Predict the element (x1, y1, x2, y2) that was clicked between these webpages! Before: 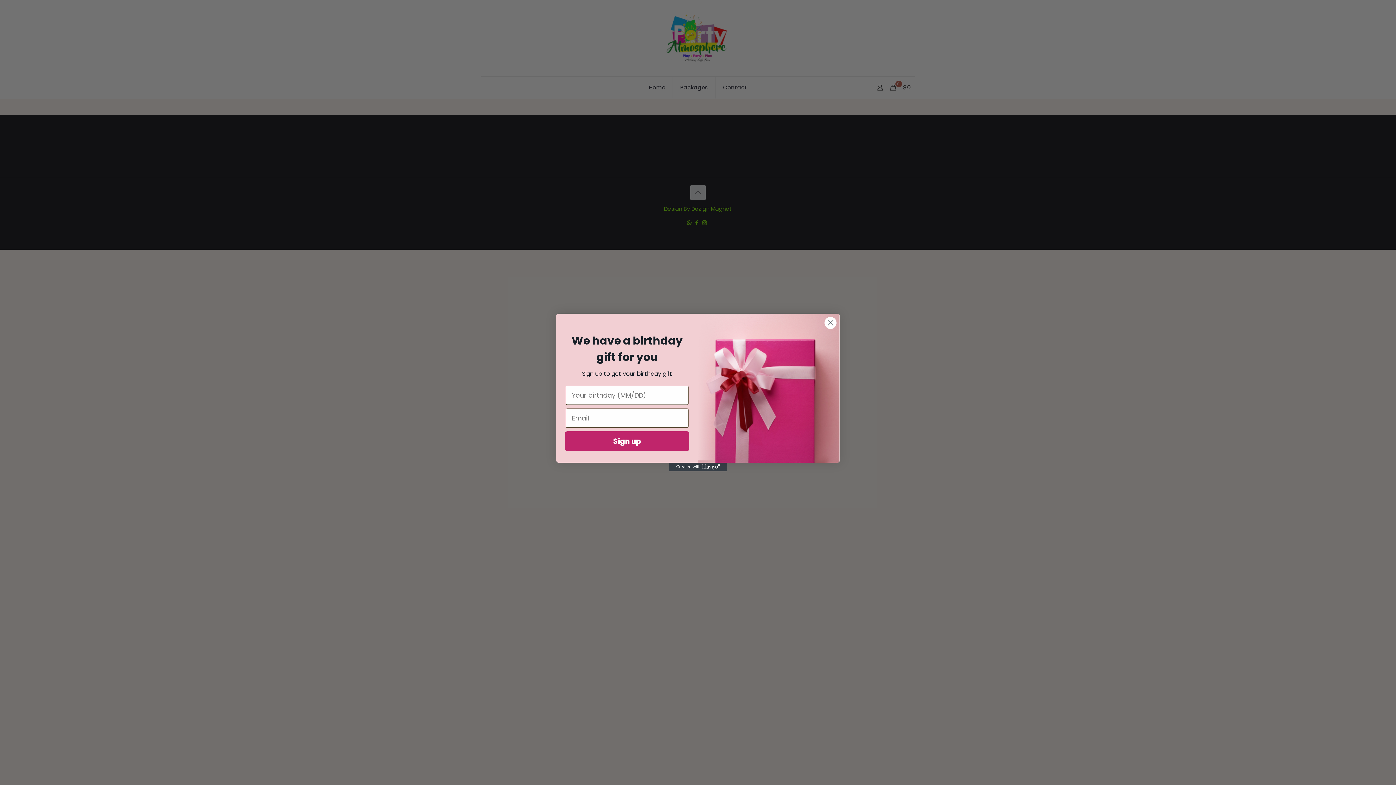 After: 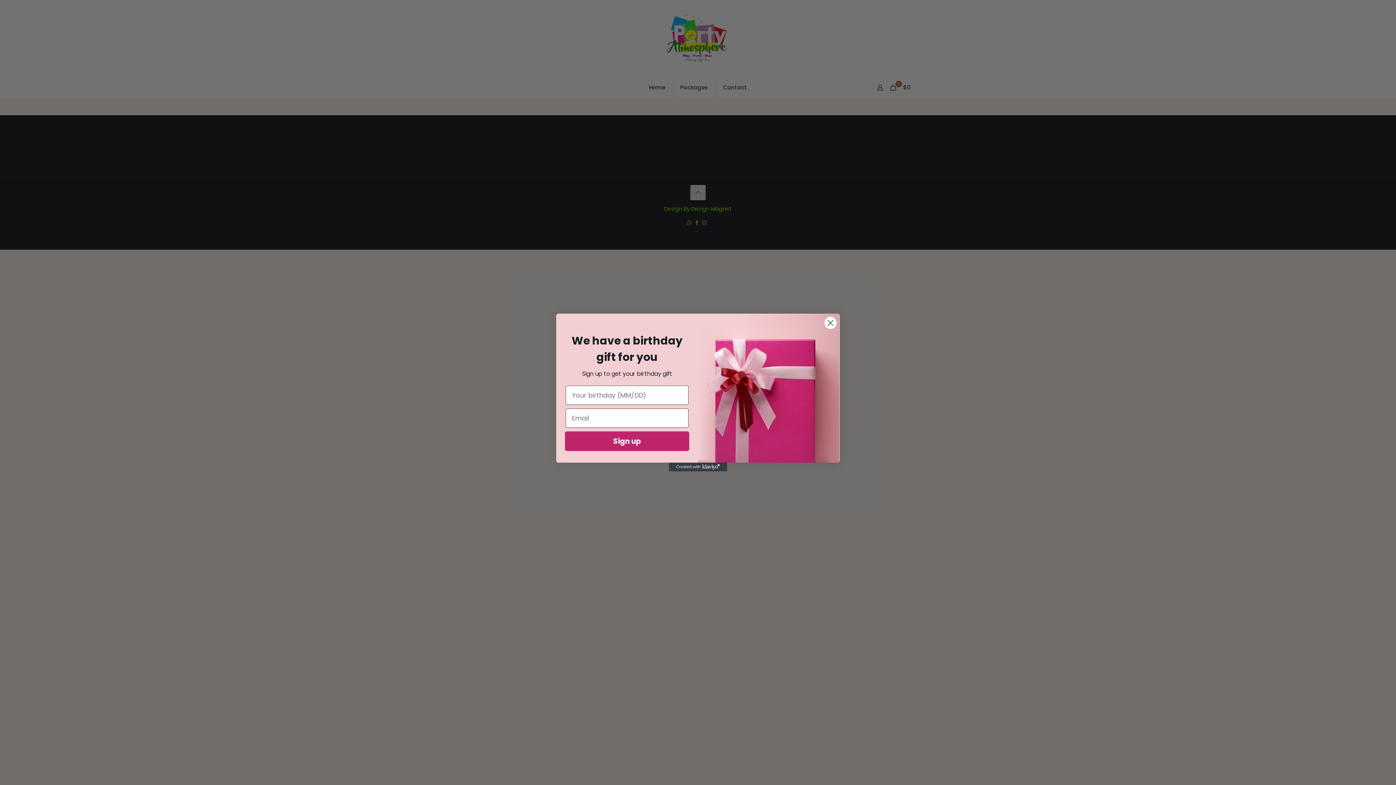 Action: label: Created with Klaviyo - opens in a new tab bbox: (669, 462, 727, 471)